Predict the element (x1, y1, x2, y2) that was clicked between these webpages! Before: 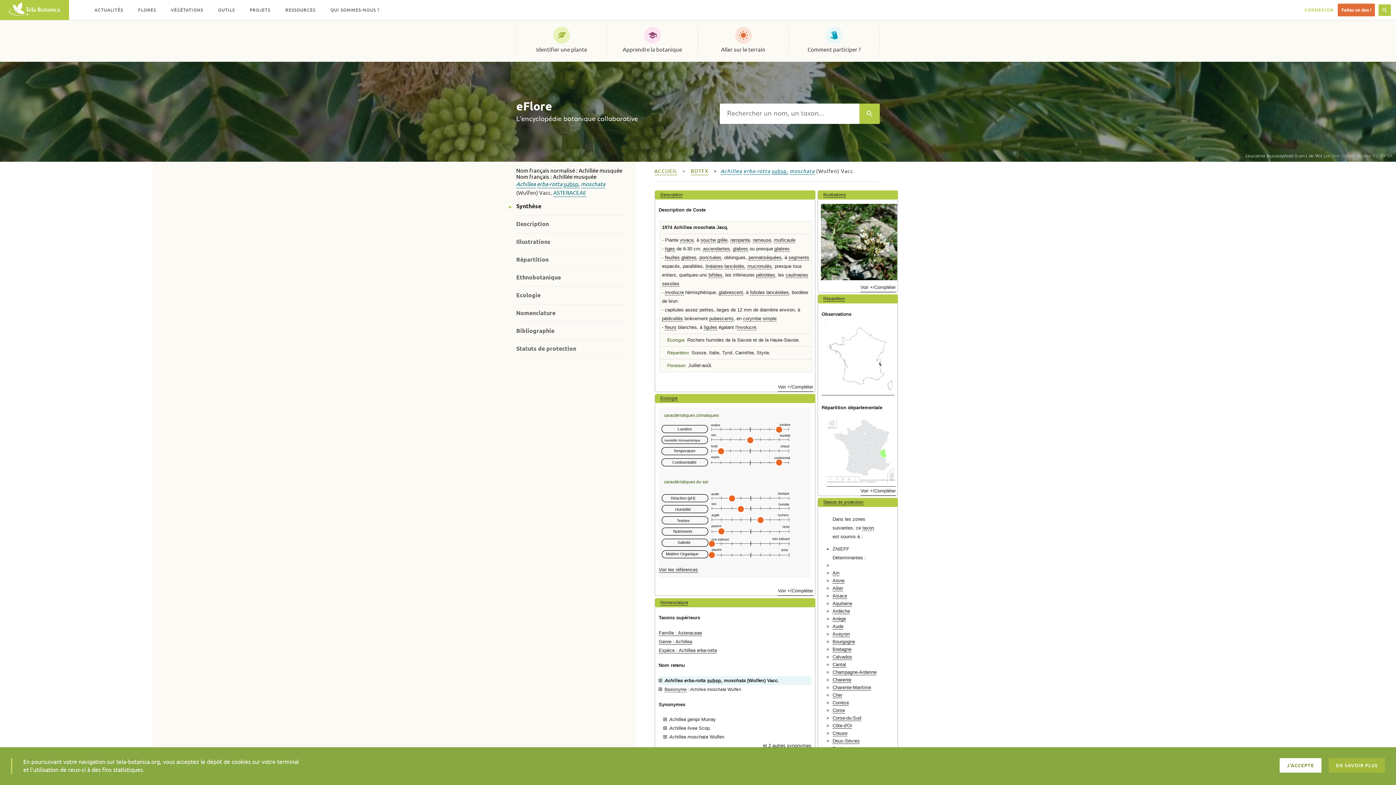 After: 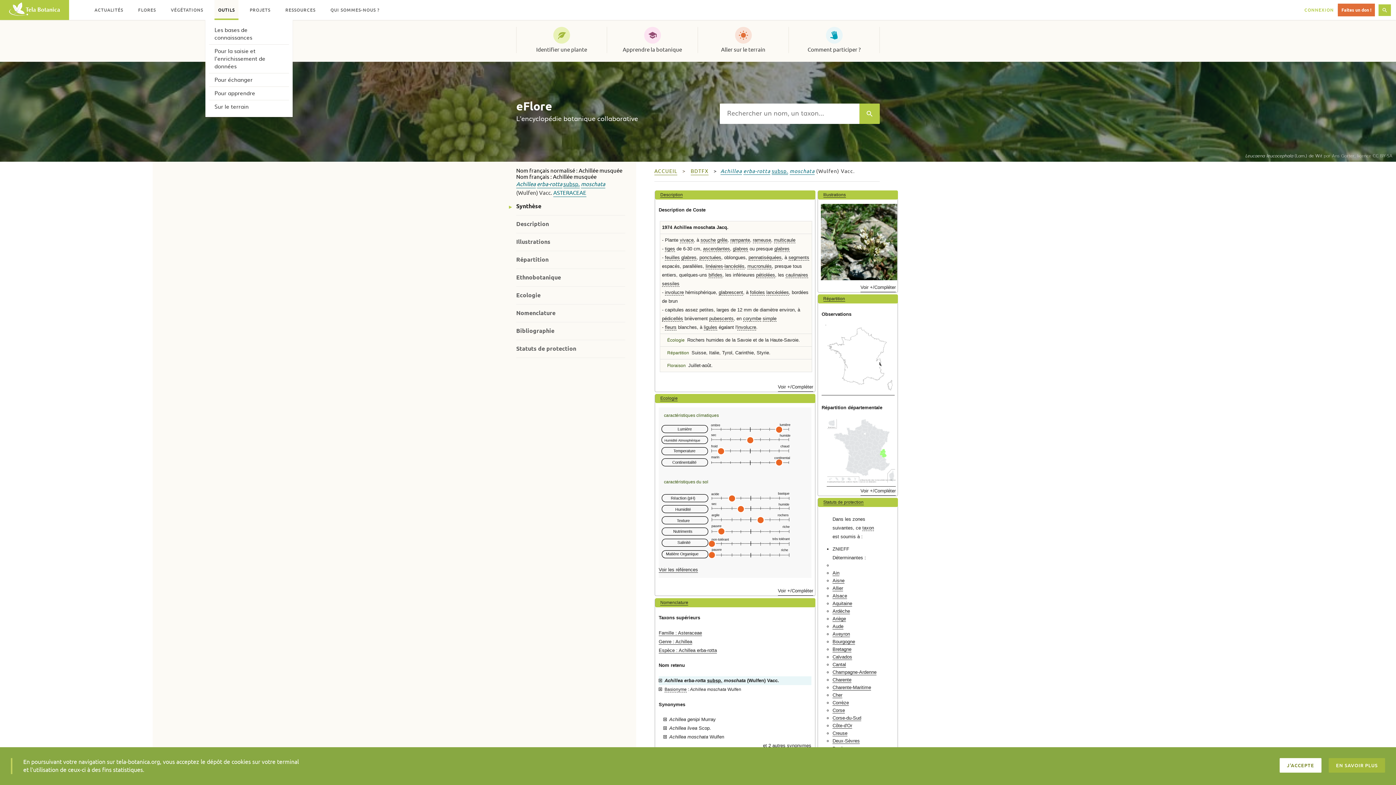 Action: bbox: (214, 0, 238, 20) label: OUTILS